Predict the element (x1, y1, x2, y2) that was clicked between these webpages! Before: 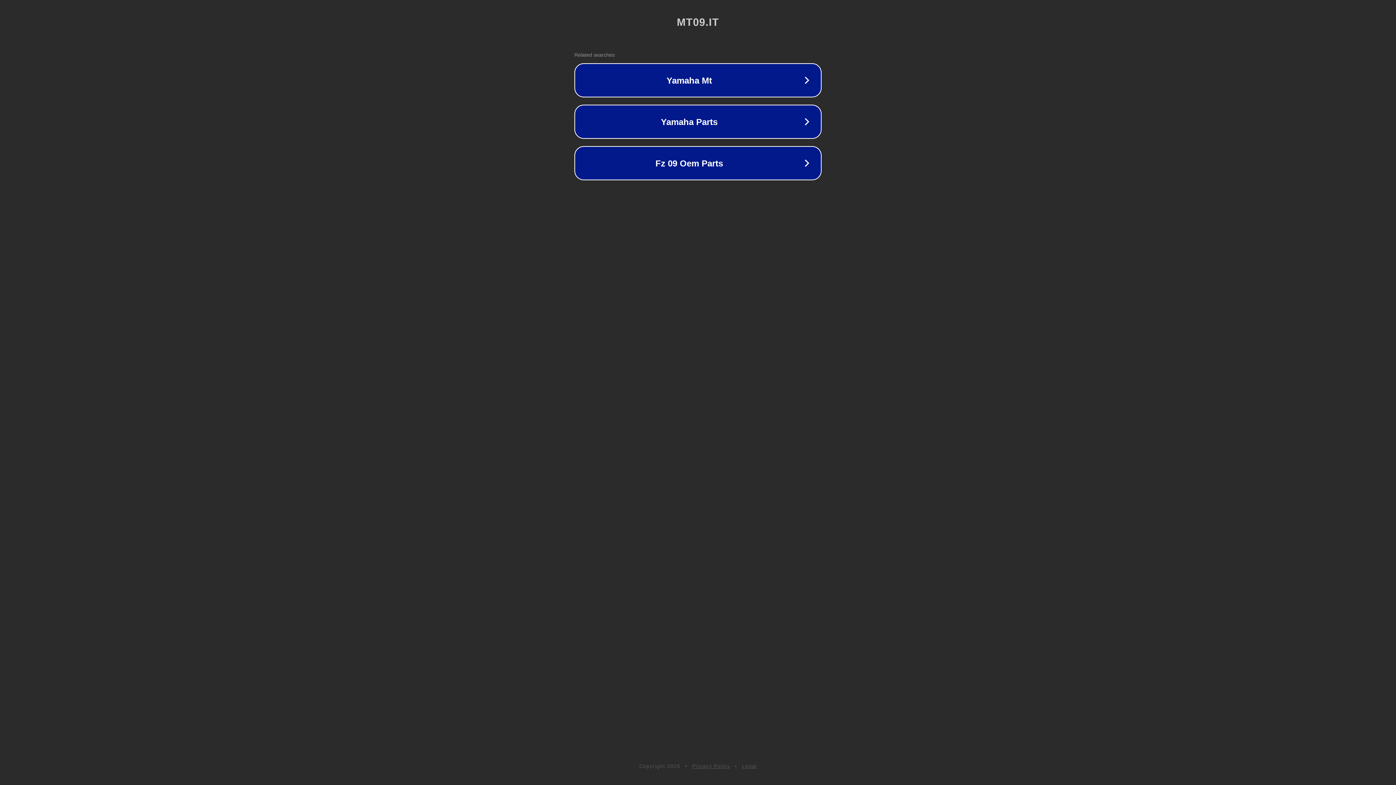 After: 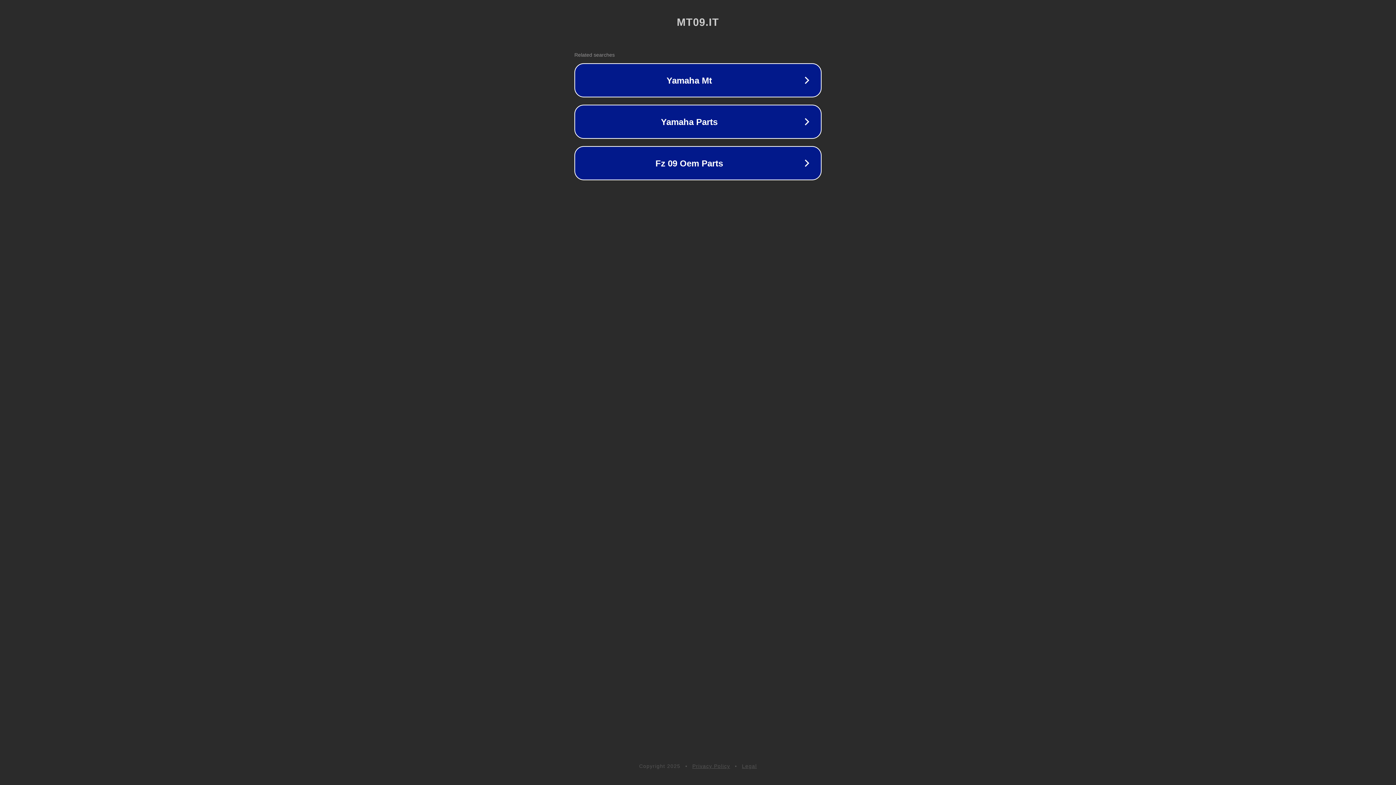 Action: label: Privacy Policy bbox: (692, 763, 730, 769)